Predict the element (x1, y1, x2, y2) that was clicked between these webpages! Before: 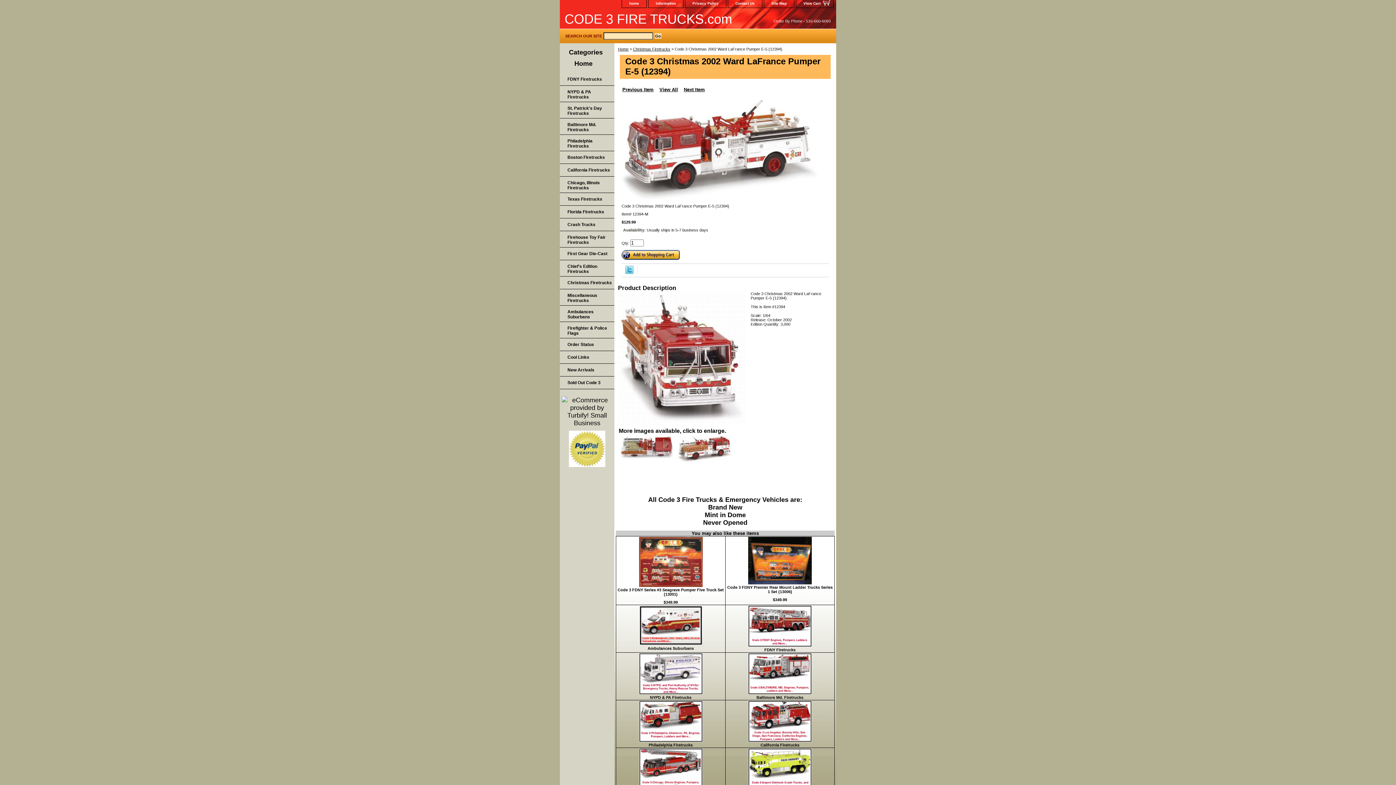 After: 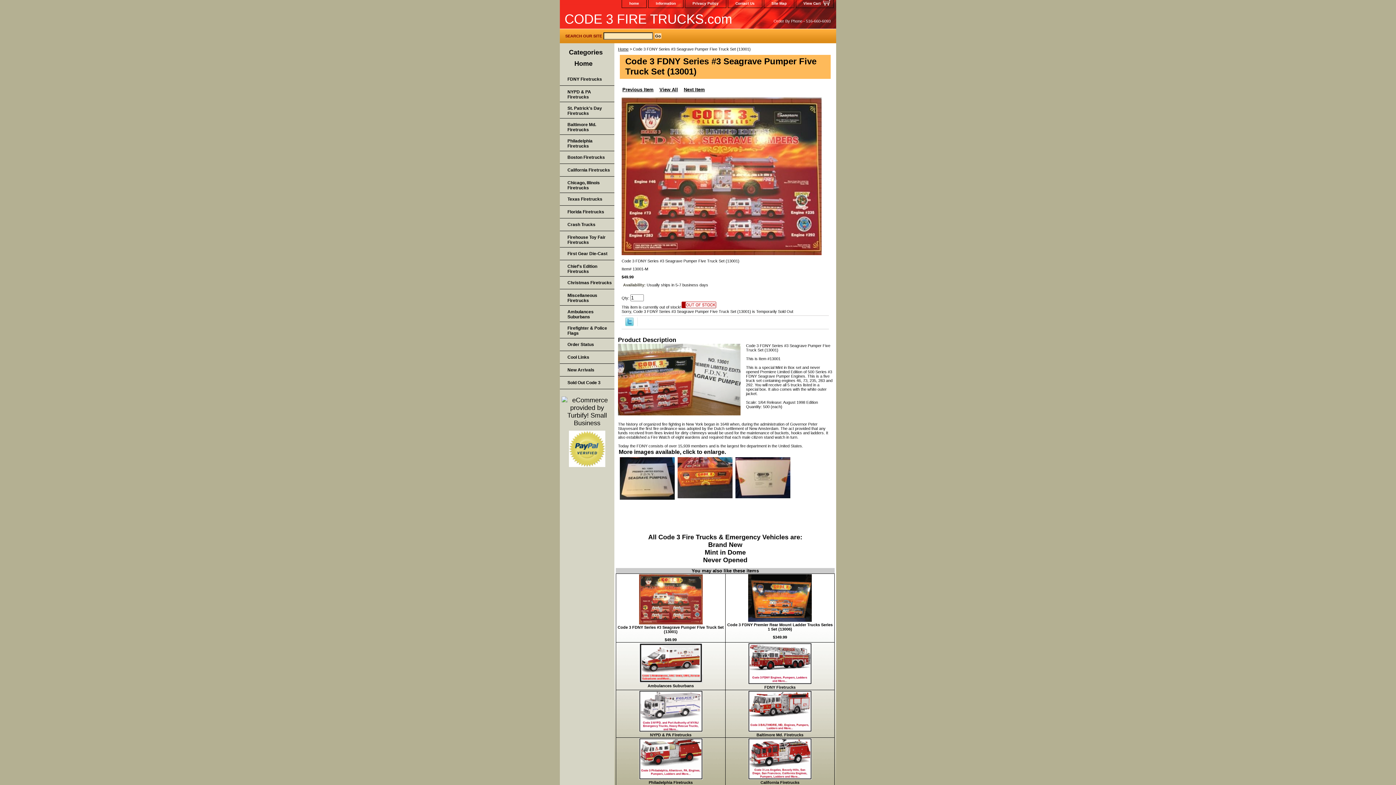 Action: bbox: (639, 583, 702, 588)